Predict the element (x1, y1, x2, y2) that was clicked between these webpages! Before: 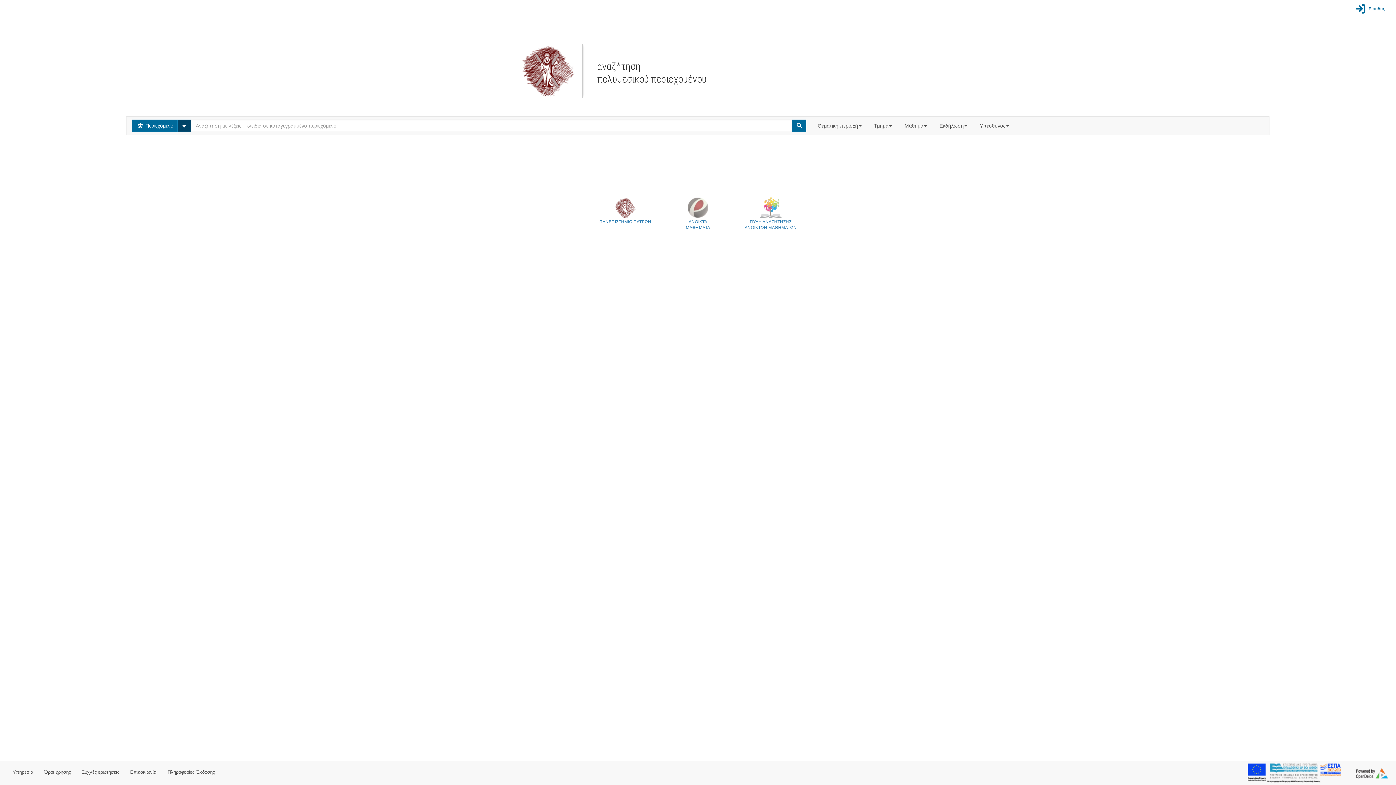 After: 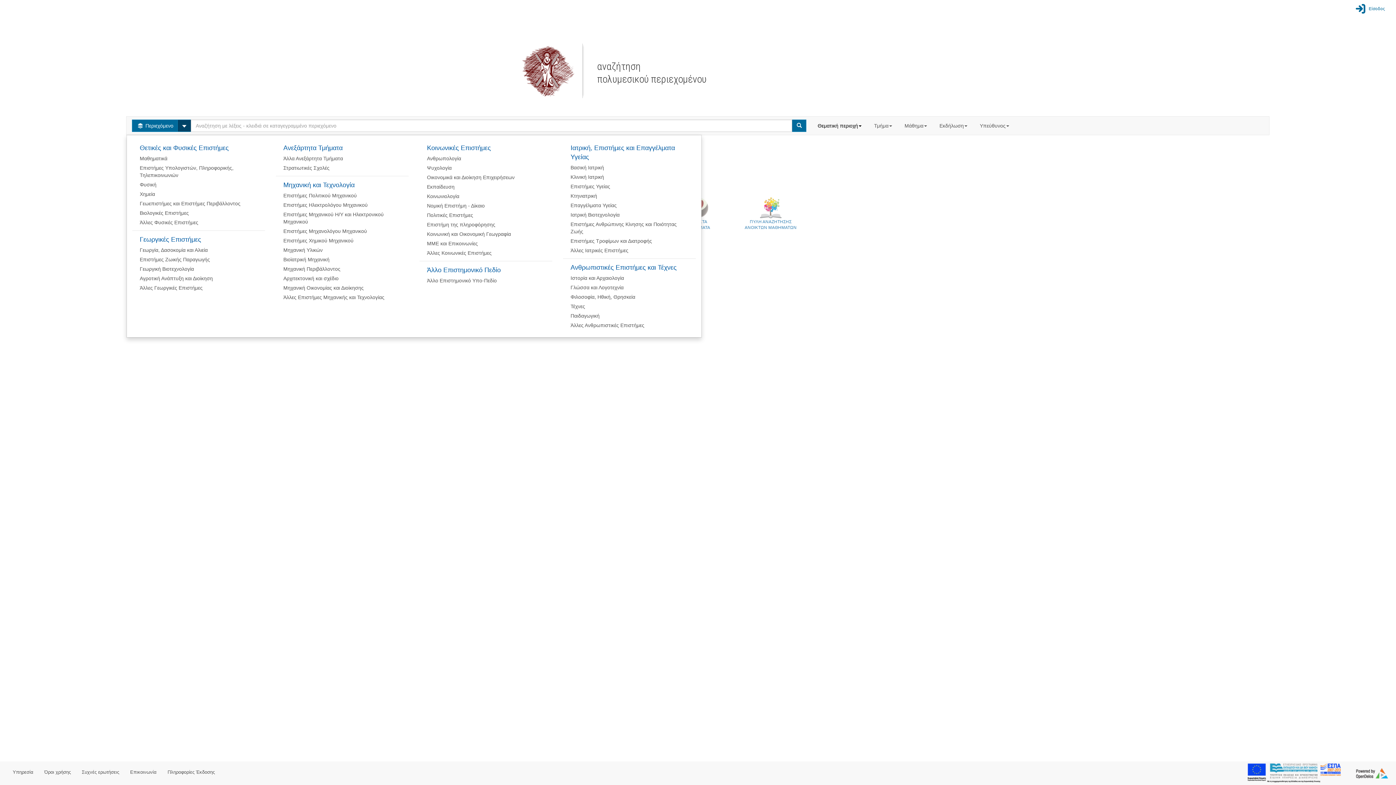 Action: bbox: (812, 116, 868, 134) label: Θεματική περιοχή 